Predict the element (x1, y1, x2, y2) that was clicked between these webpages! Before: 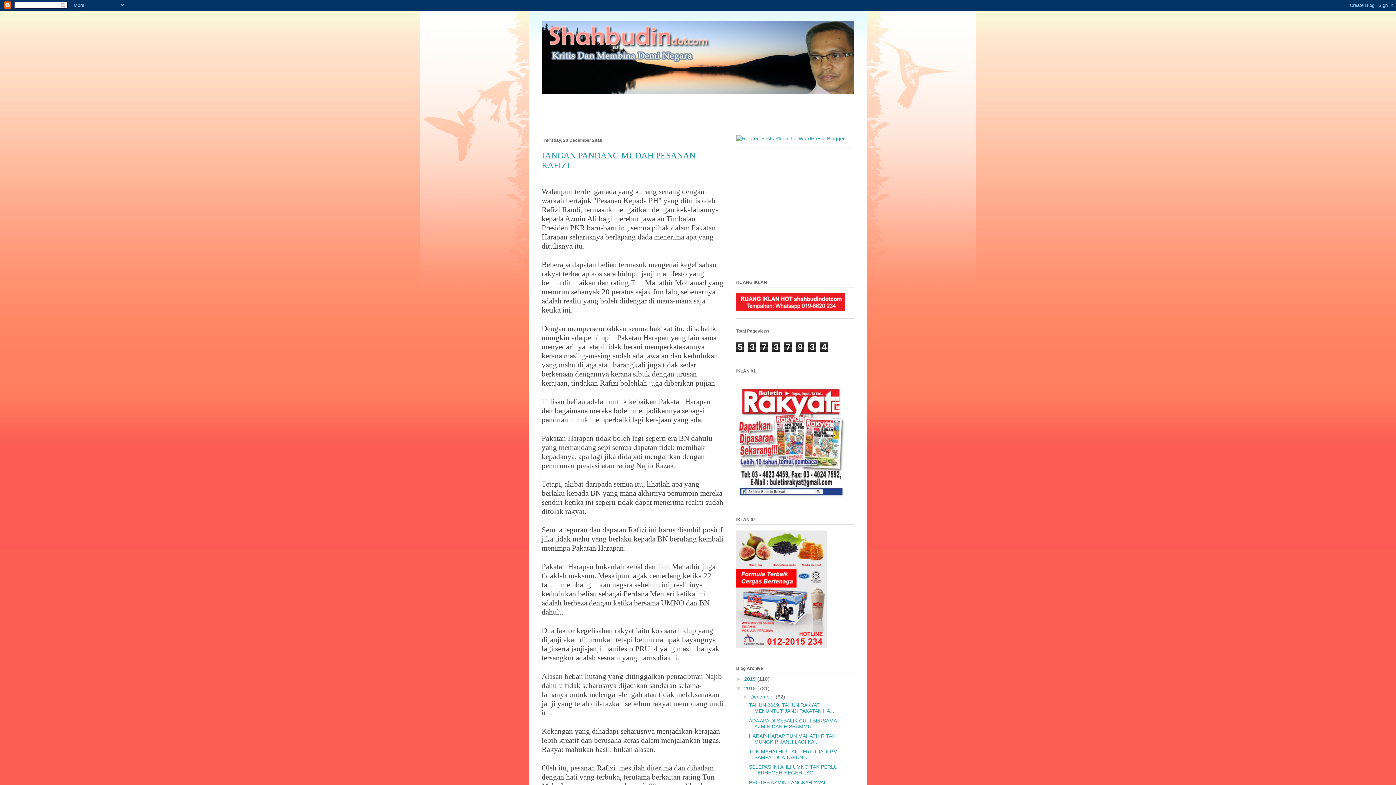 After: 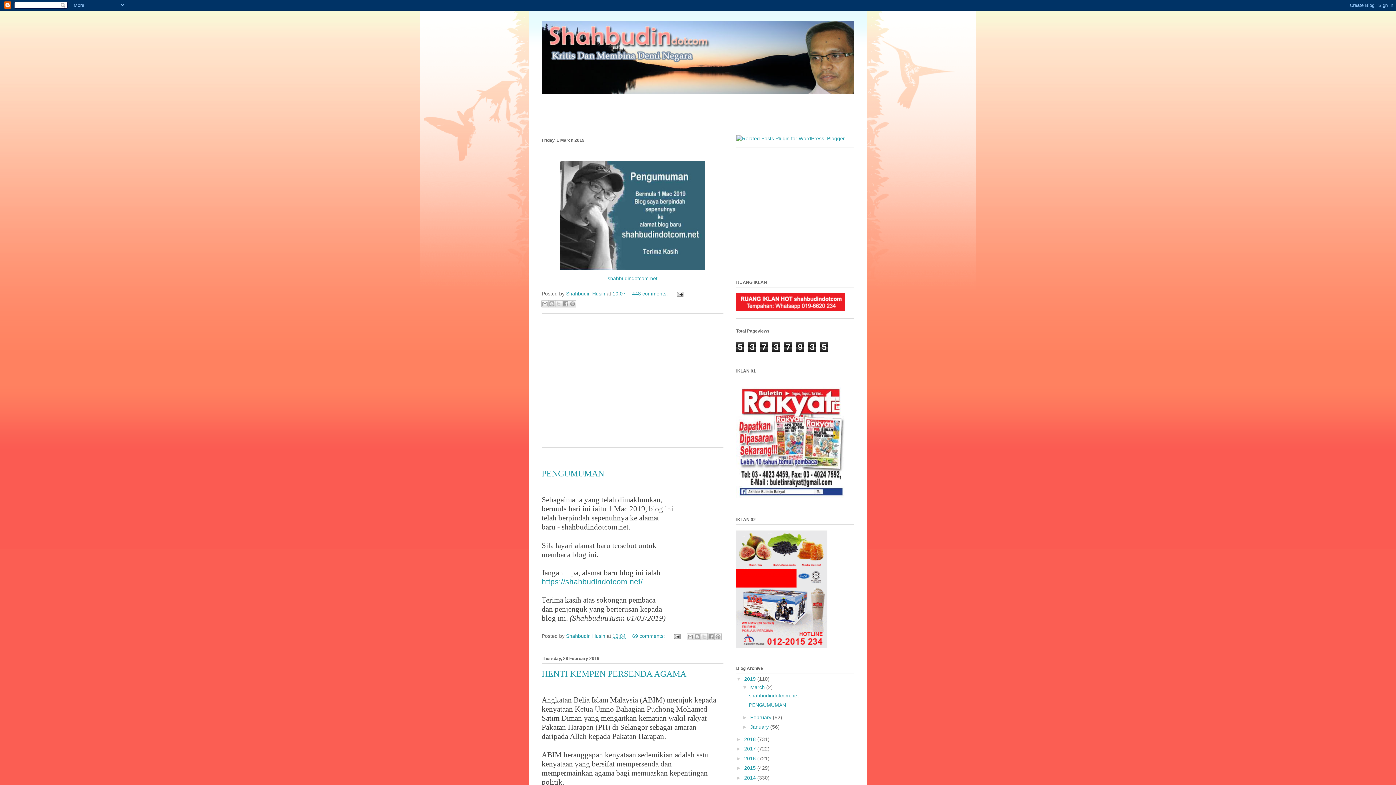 Action: label: 2019  bbox: (744, 676, 757, 682)